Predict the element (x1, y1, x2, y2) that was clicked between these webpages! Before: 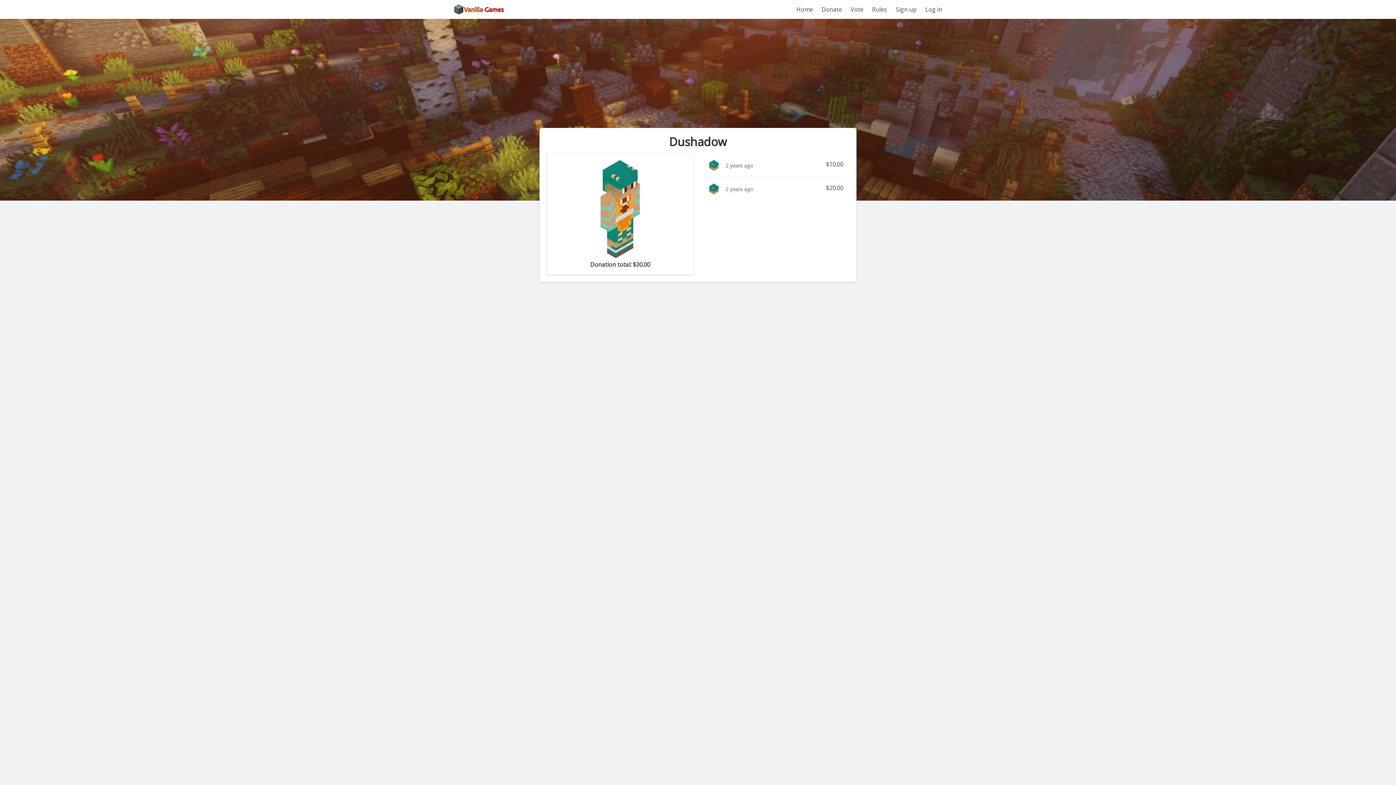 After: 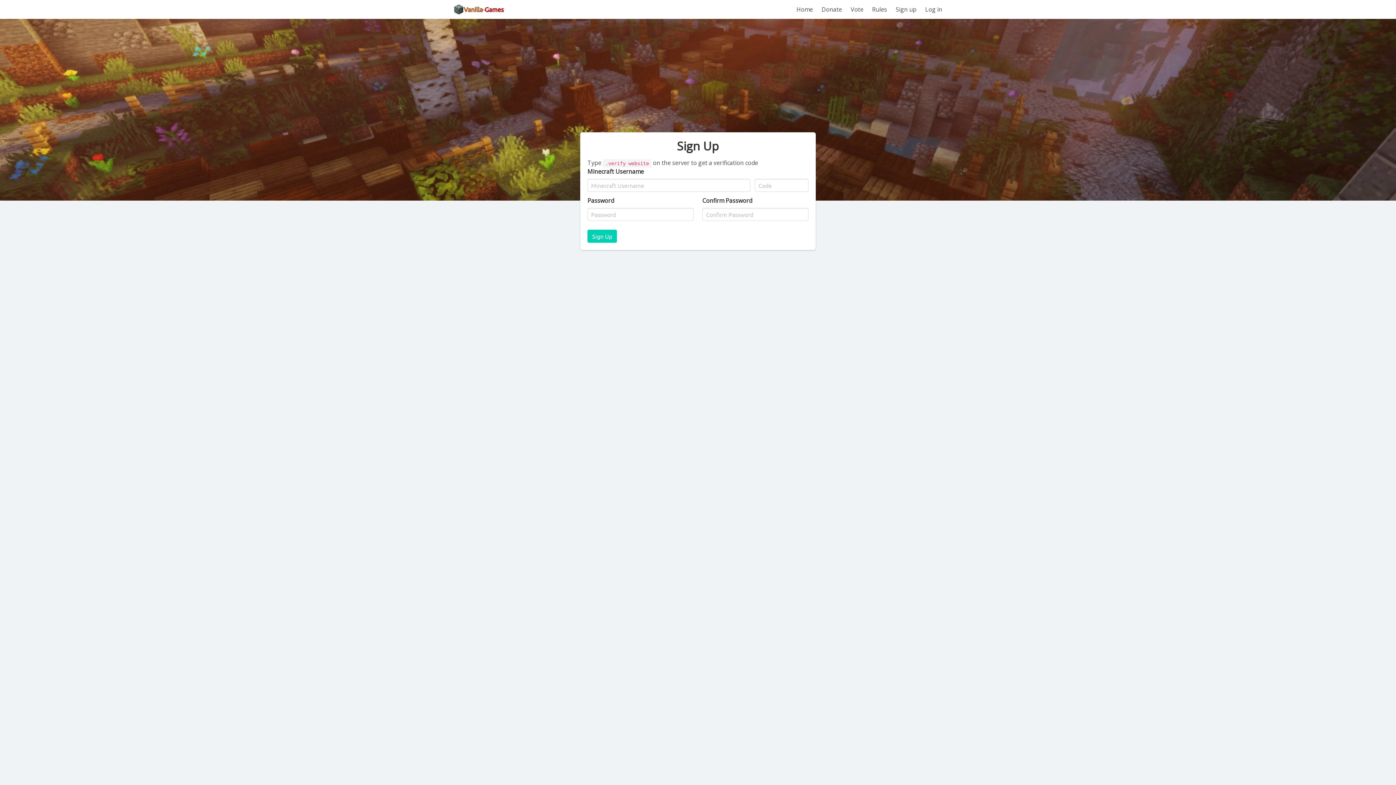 Action: label: Sign up bbox: (891, 0, 921, 18)